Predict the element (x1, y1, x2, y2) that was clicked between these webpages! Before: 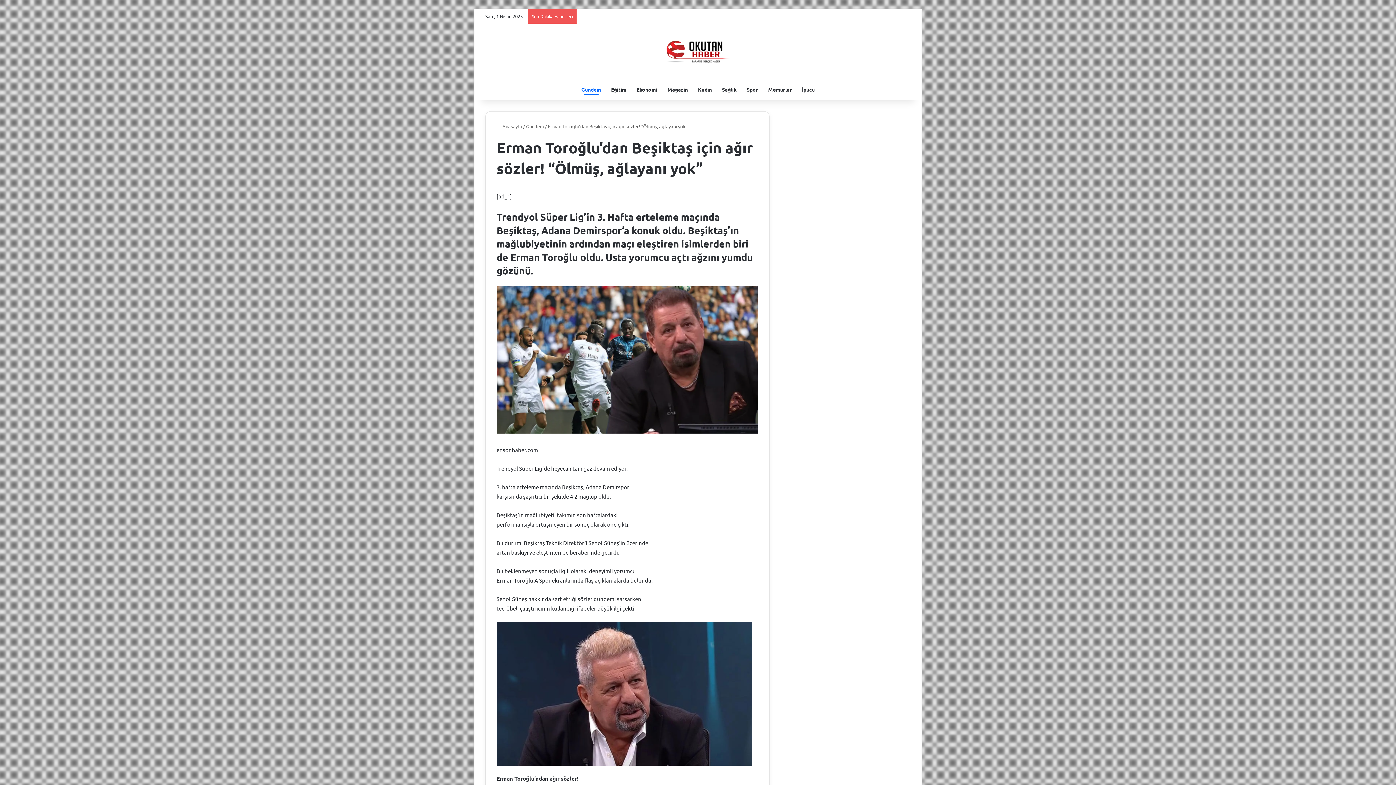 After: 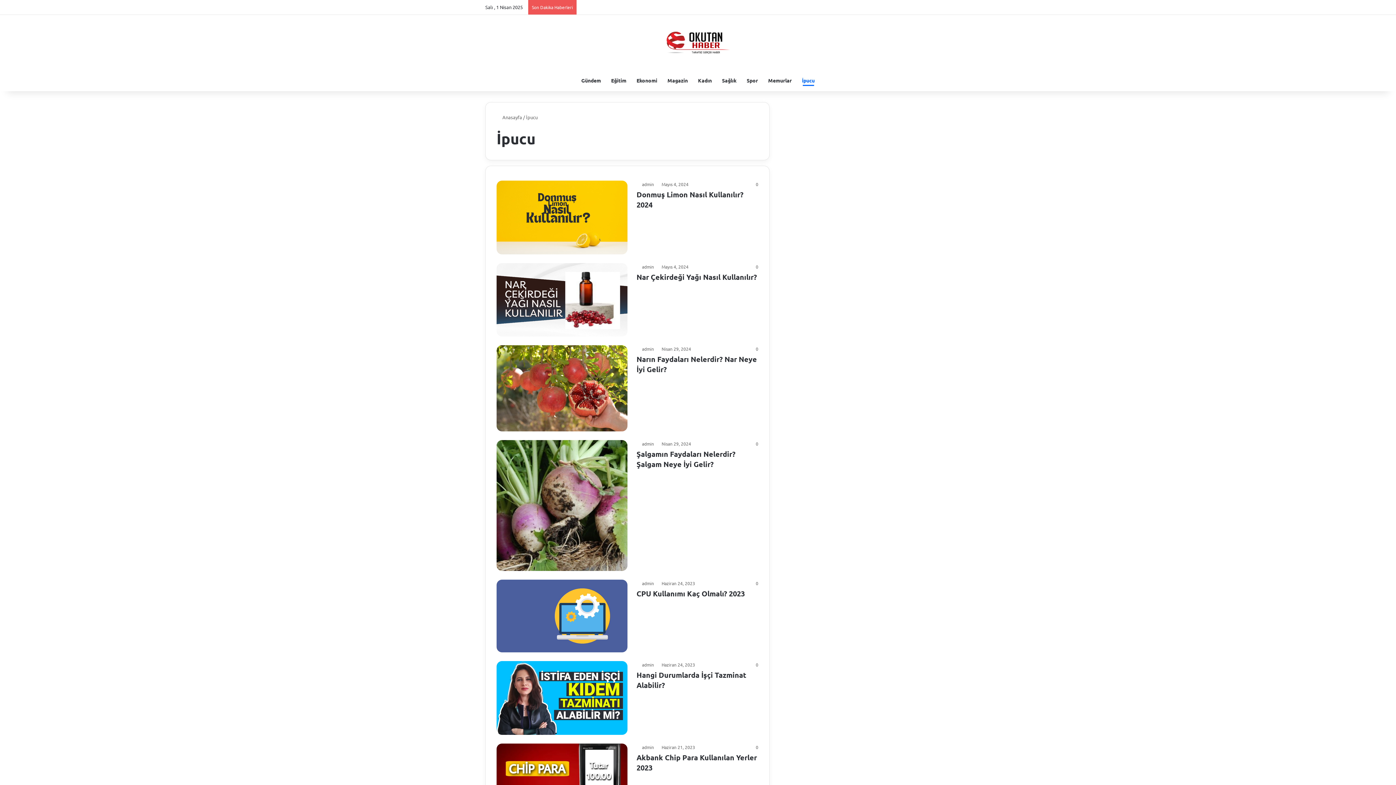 Action: label: İpucu bbox: (797, 78, 820, 100)